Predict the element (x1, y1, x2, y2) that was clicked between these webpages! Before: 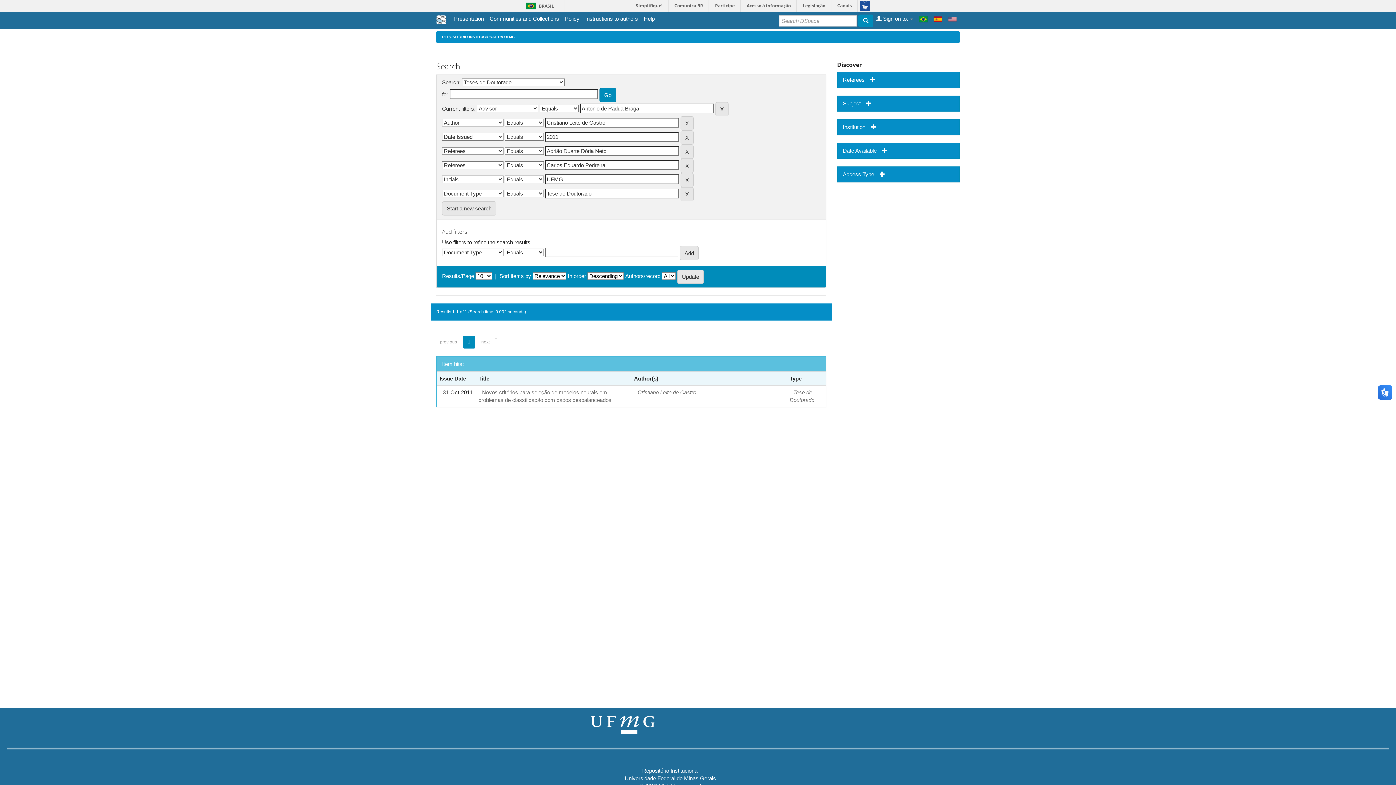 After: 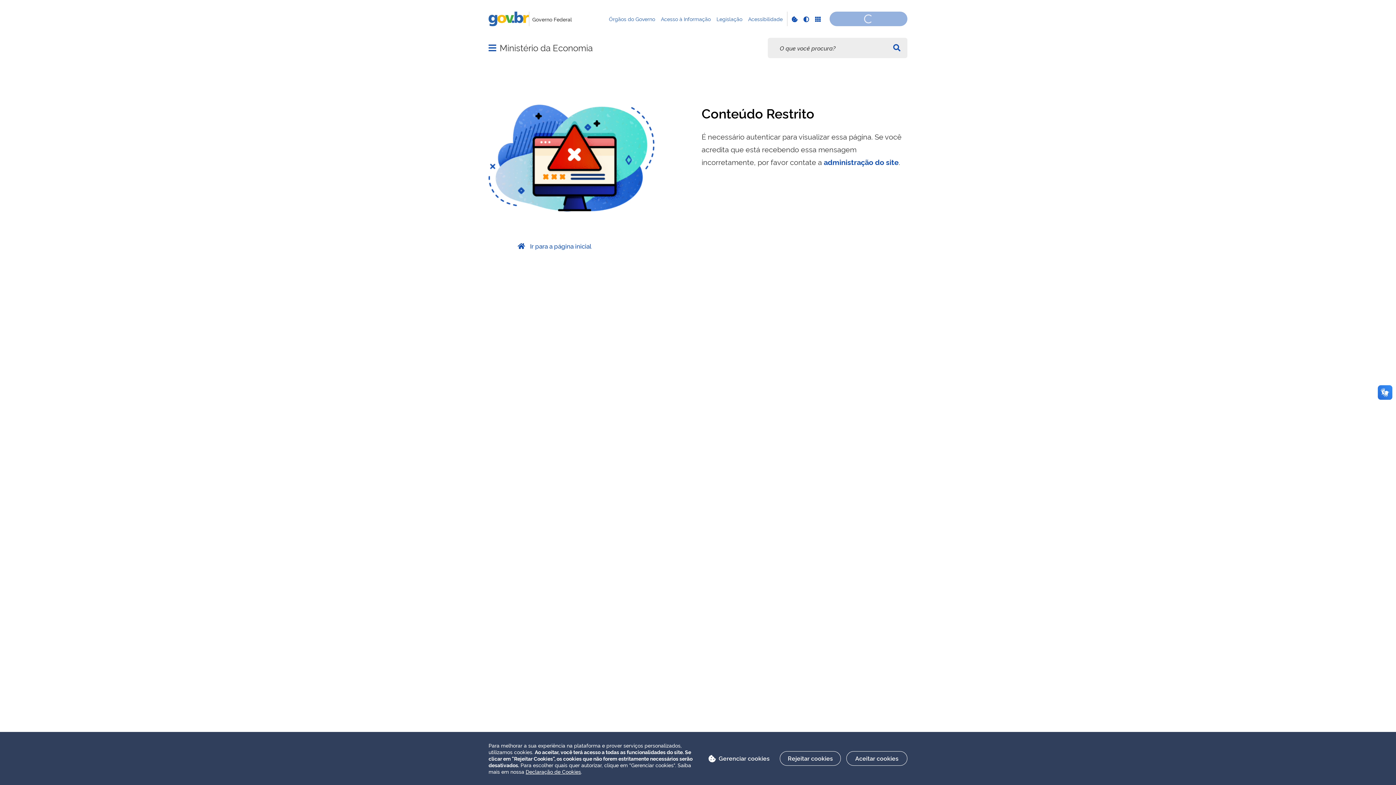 Action: bbox: (631, 0, 668, 11) label: Simplifique!